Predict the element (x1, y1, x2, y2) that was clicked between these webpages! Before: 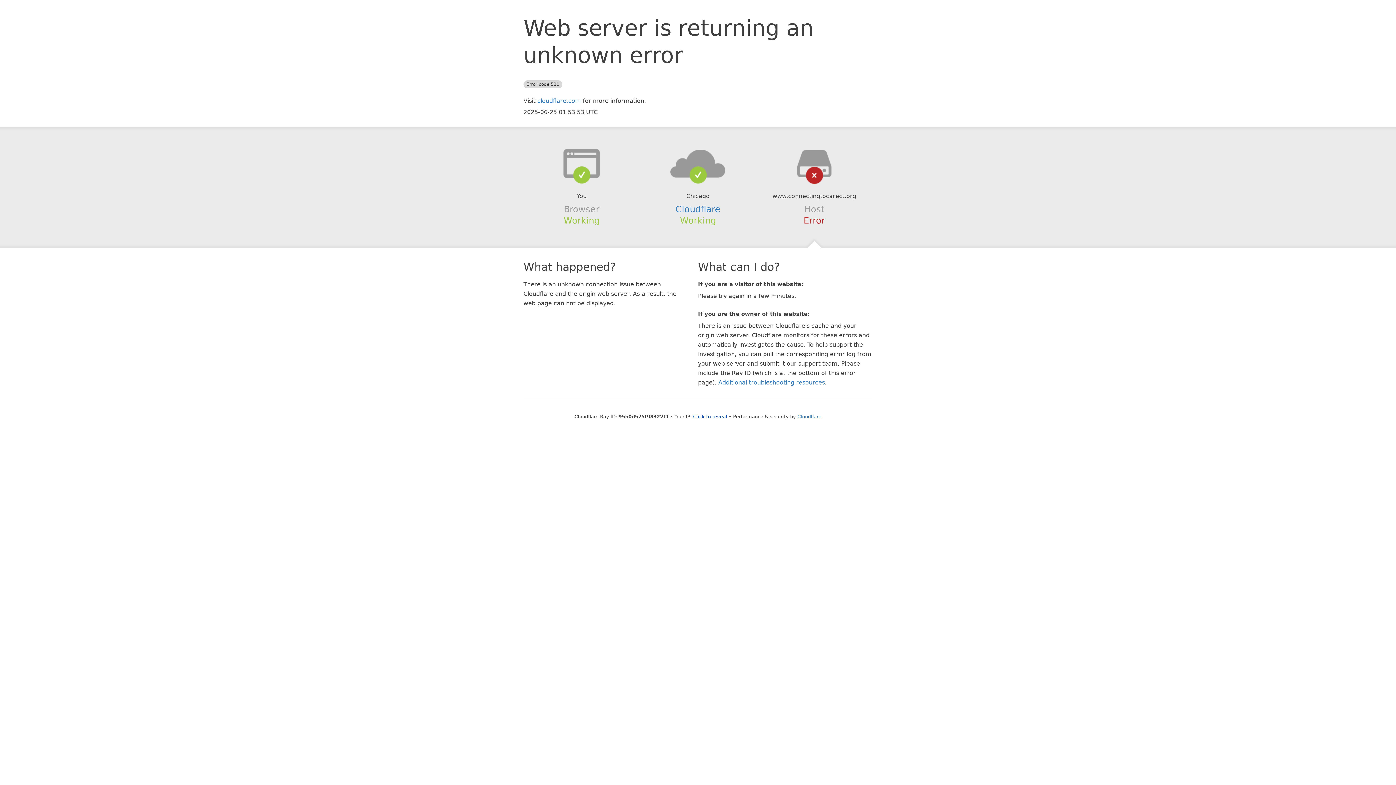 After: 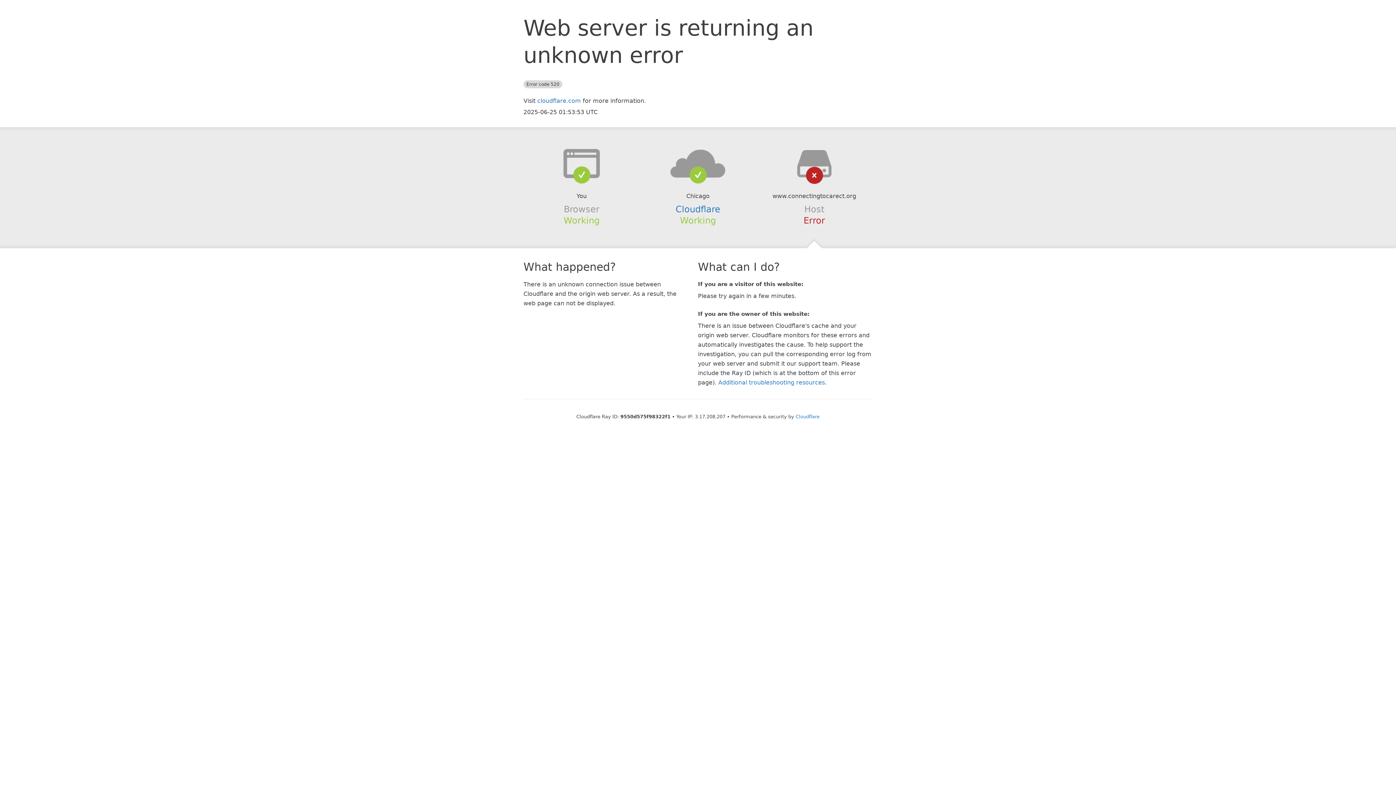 Action: bbox: (693, 414, 727, 419) label: Click to reveal